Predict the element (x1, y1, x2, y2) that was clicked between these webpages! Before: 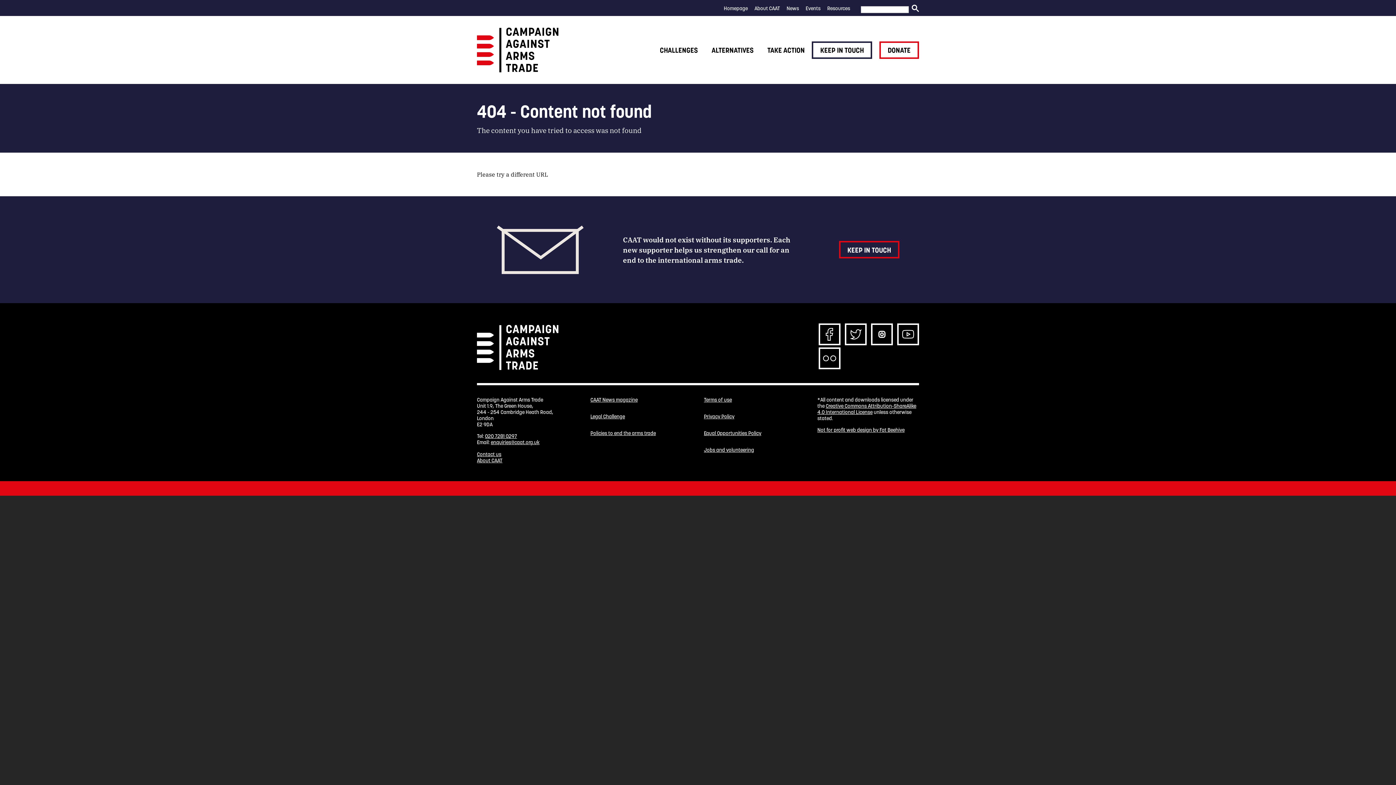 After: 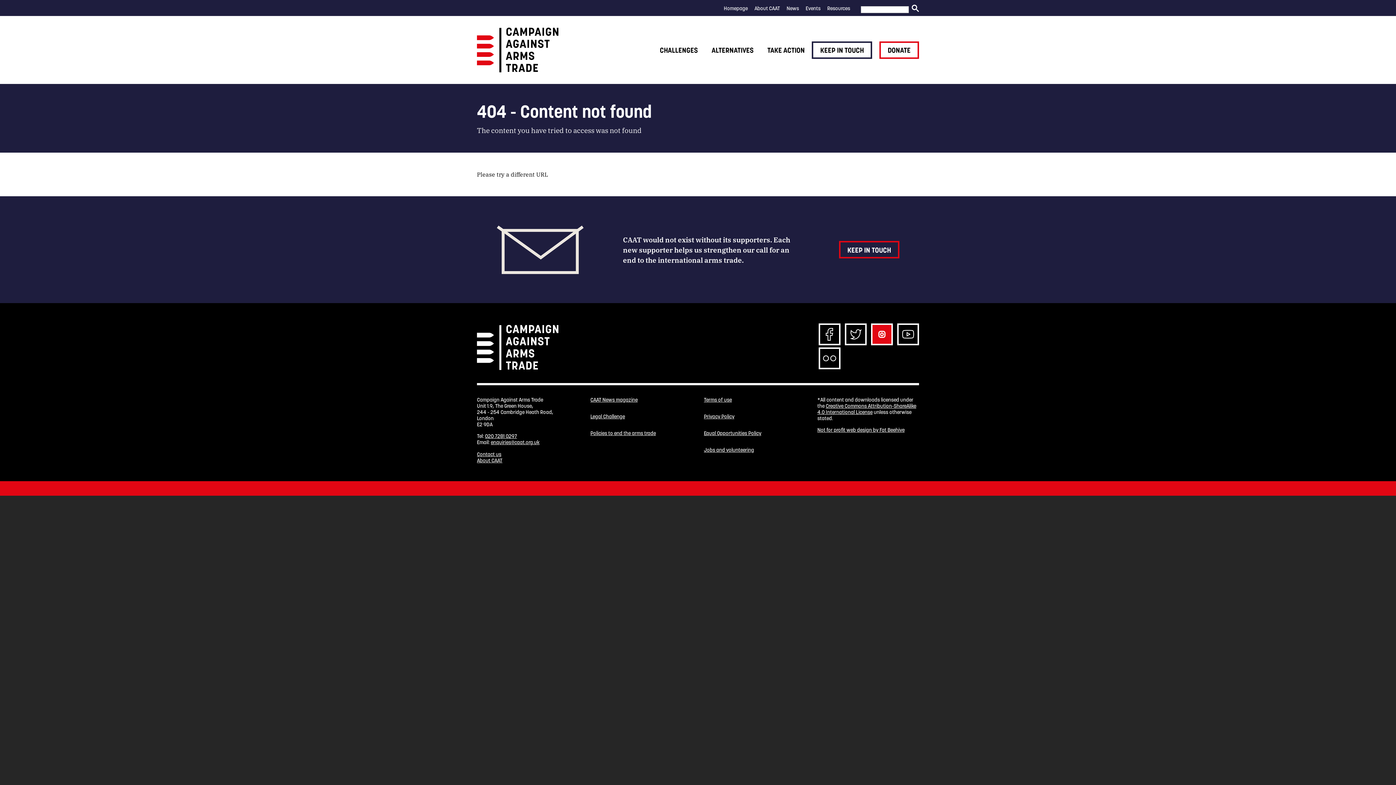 Action: bbox: (871, 323, 893, 345)